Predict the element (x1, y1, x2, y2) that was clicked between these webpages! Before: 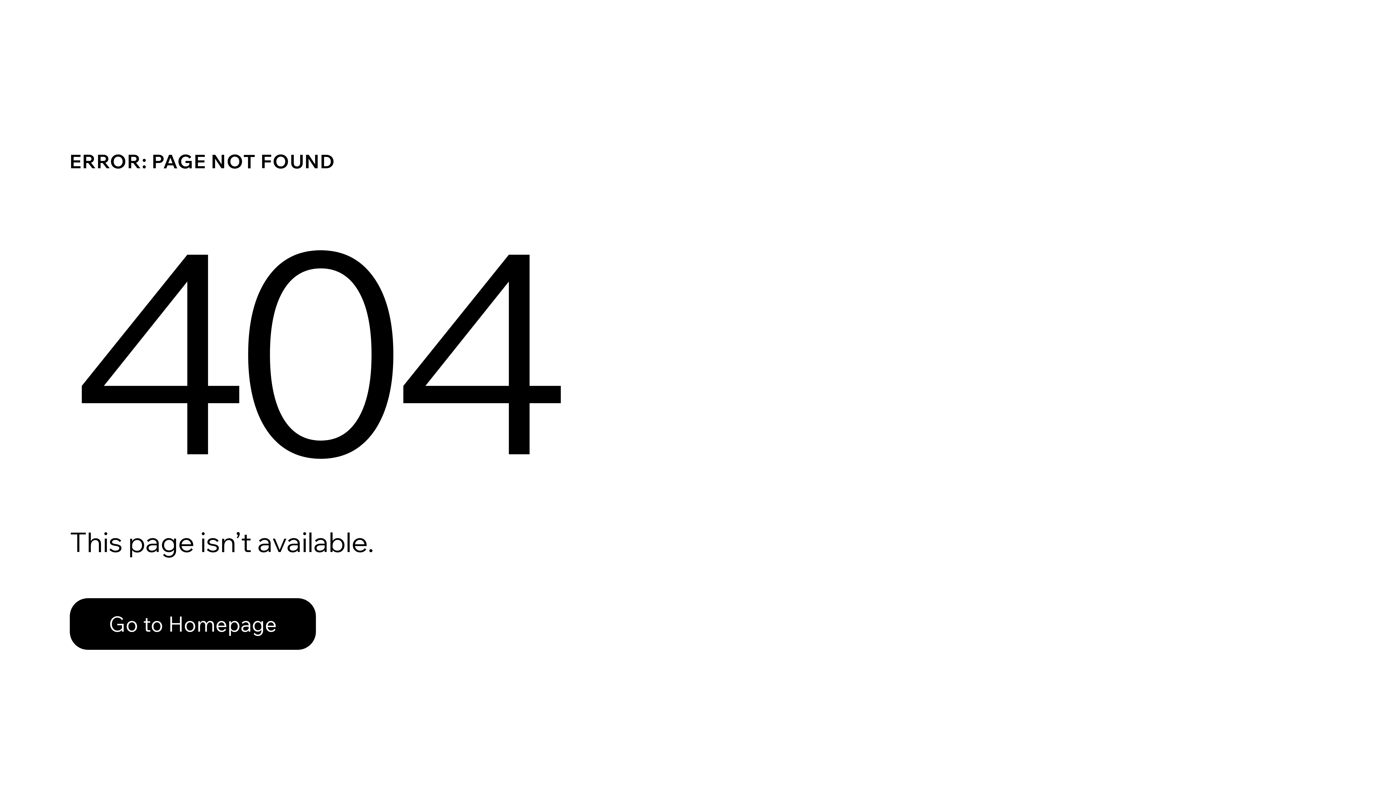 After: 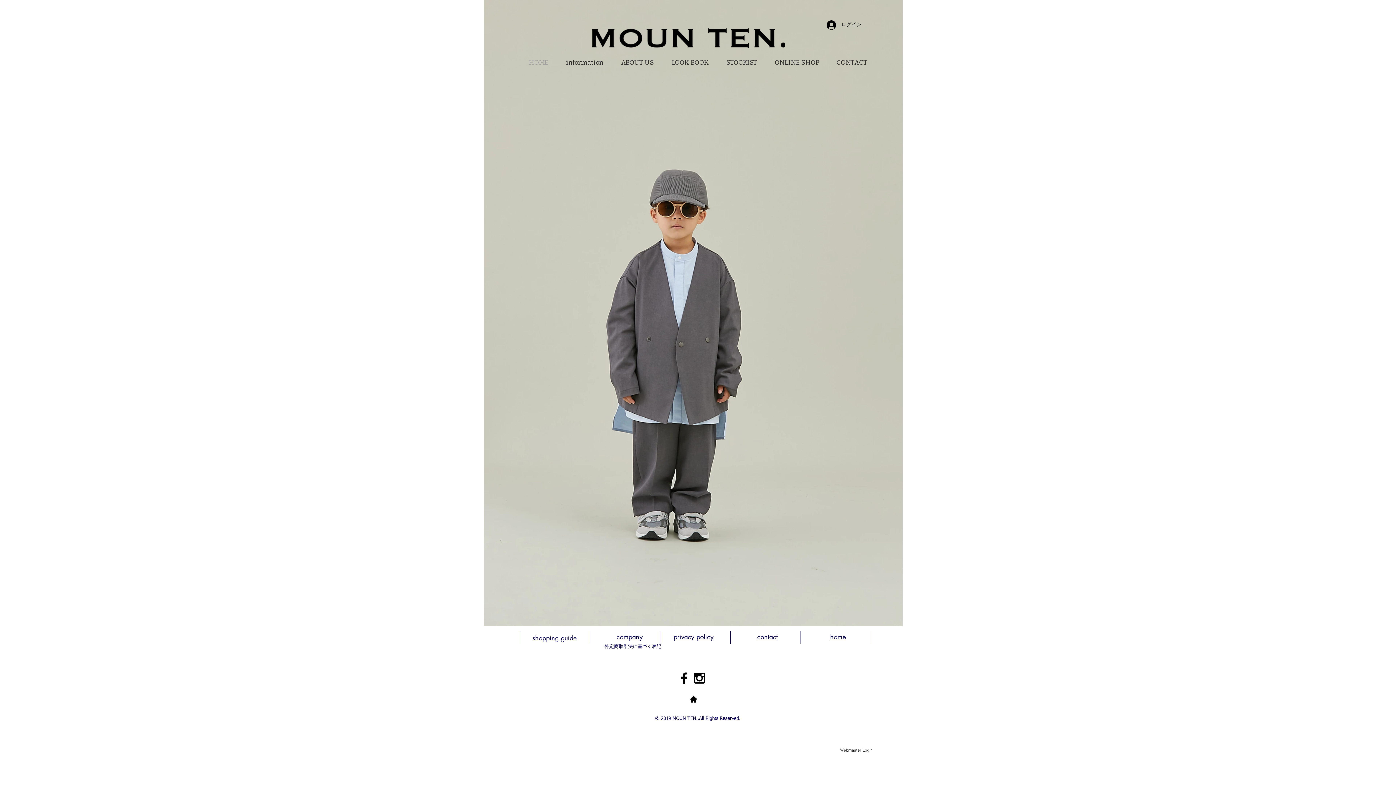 Action: label: Go to Homepage bbox: (69, 582, 768, 659)